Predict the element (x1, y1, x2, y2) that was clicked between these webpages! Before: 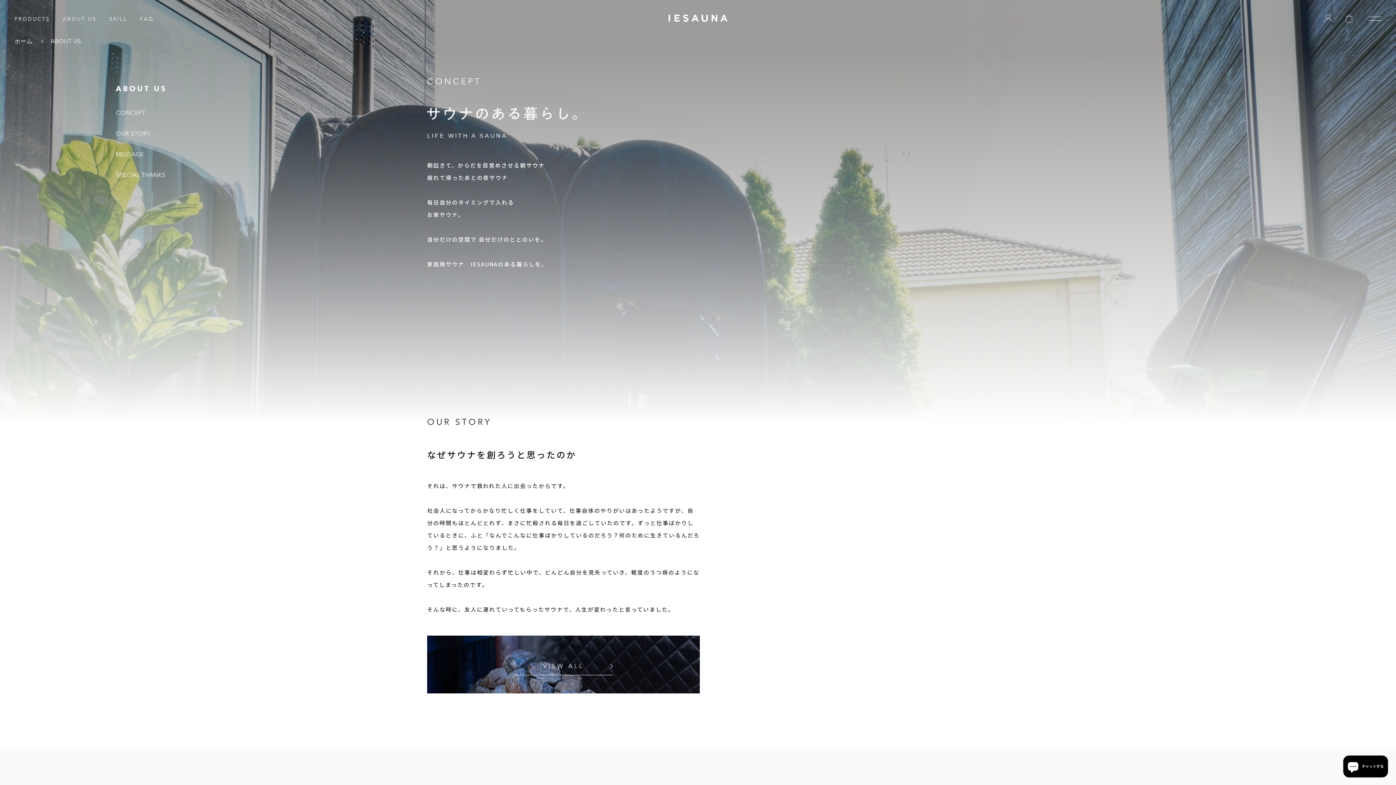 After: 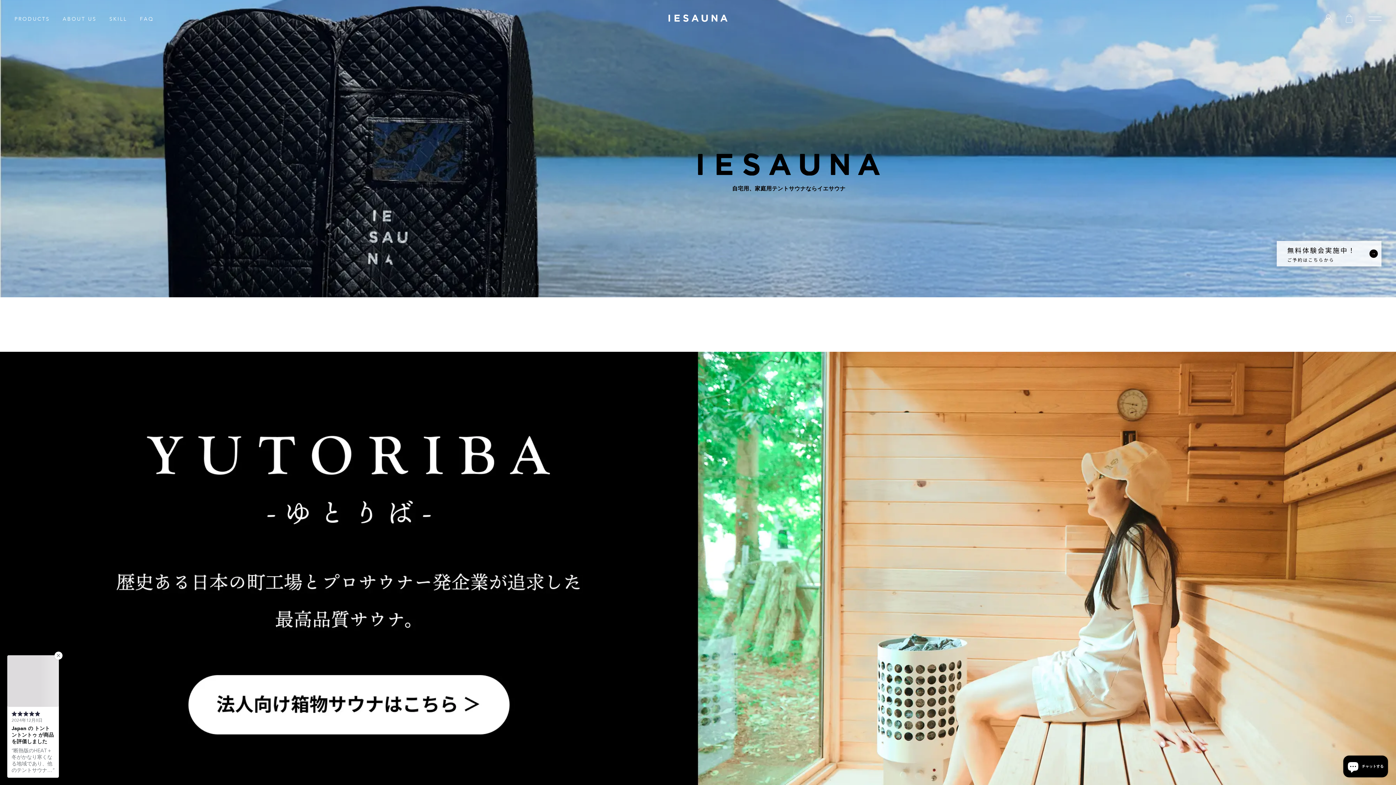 Action: bbox: (14, 37, 32, 44) label: ホーム